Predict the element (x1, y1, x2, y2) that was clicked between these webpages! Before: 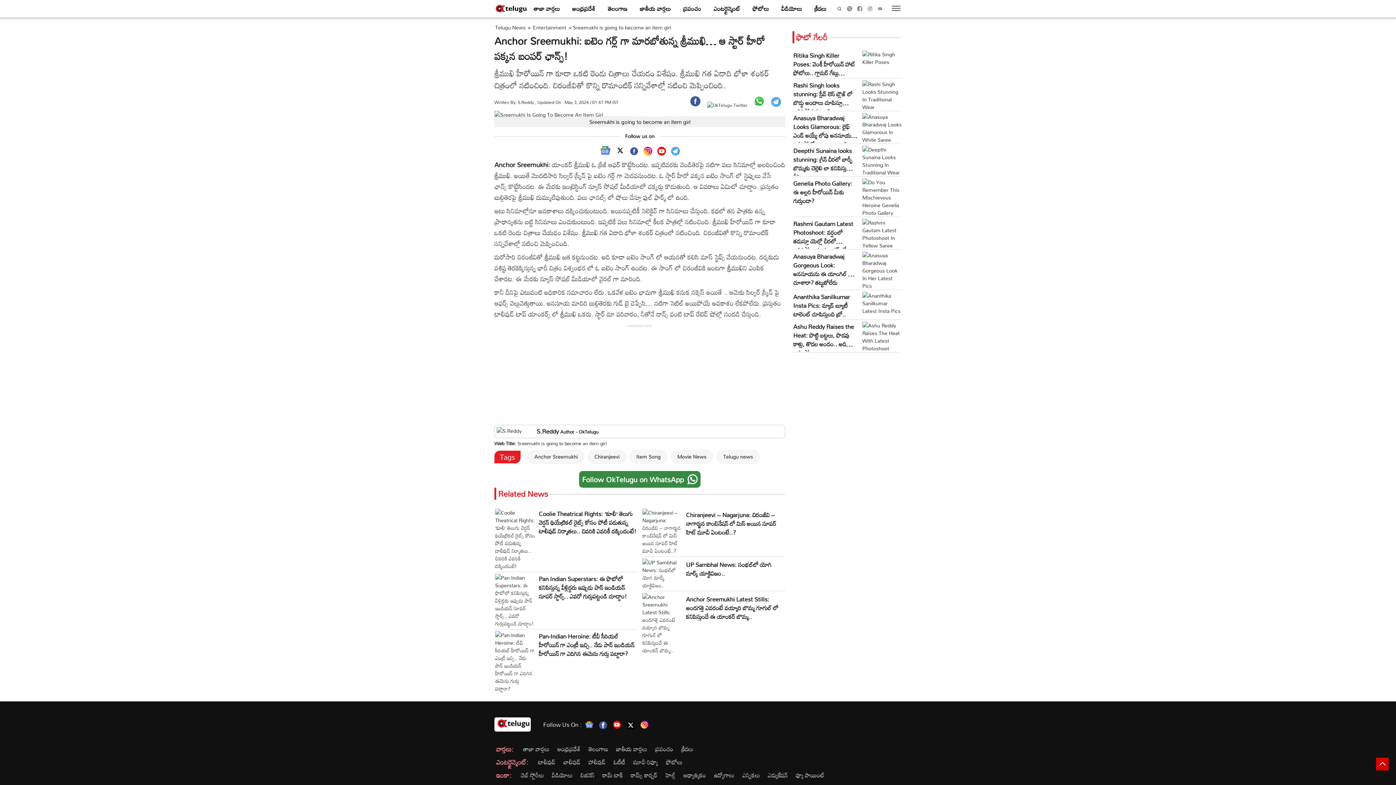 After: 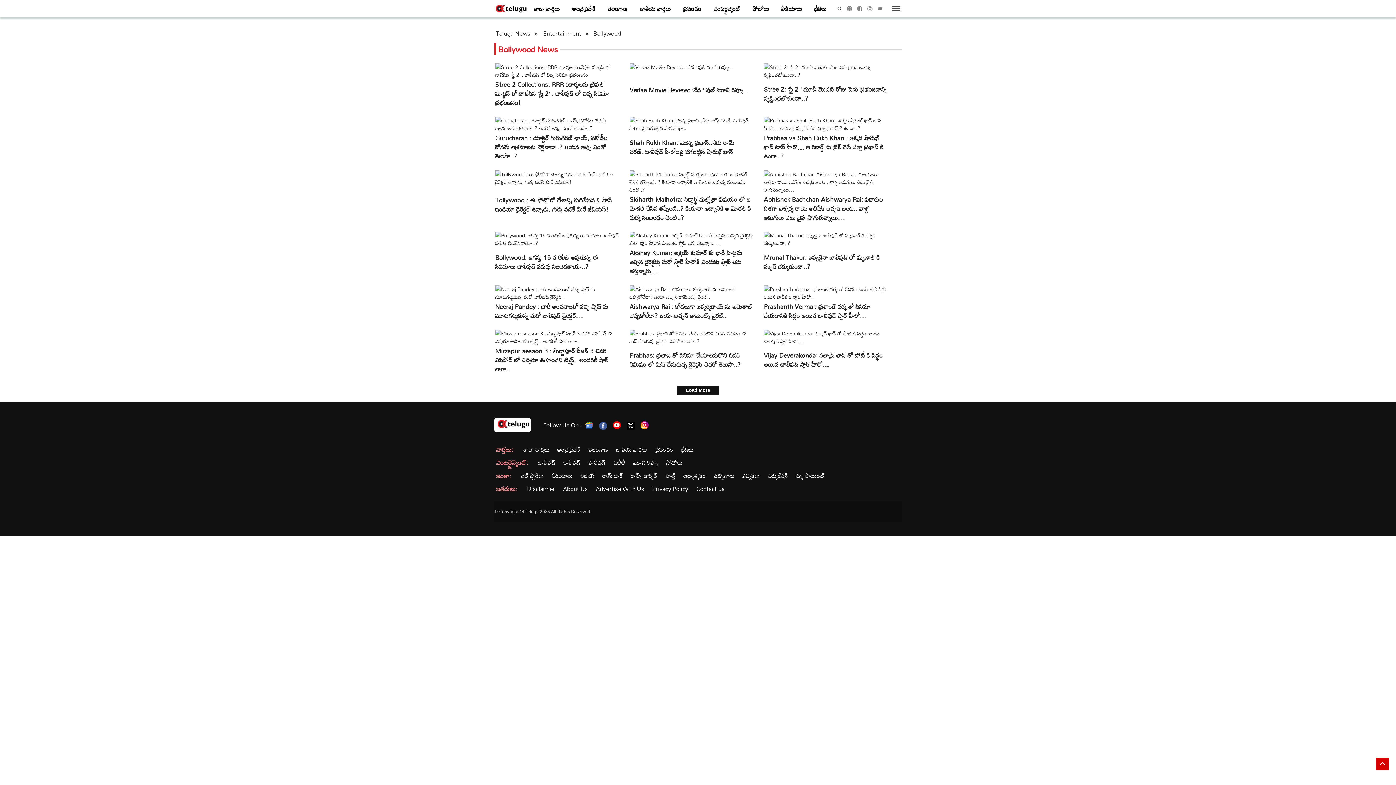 Action: bbox: (562, 756, 584, 769) label: బాలీవుడ్